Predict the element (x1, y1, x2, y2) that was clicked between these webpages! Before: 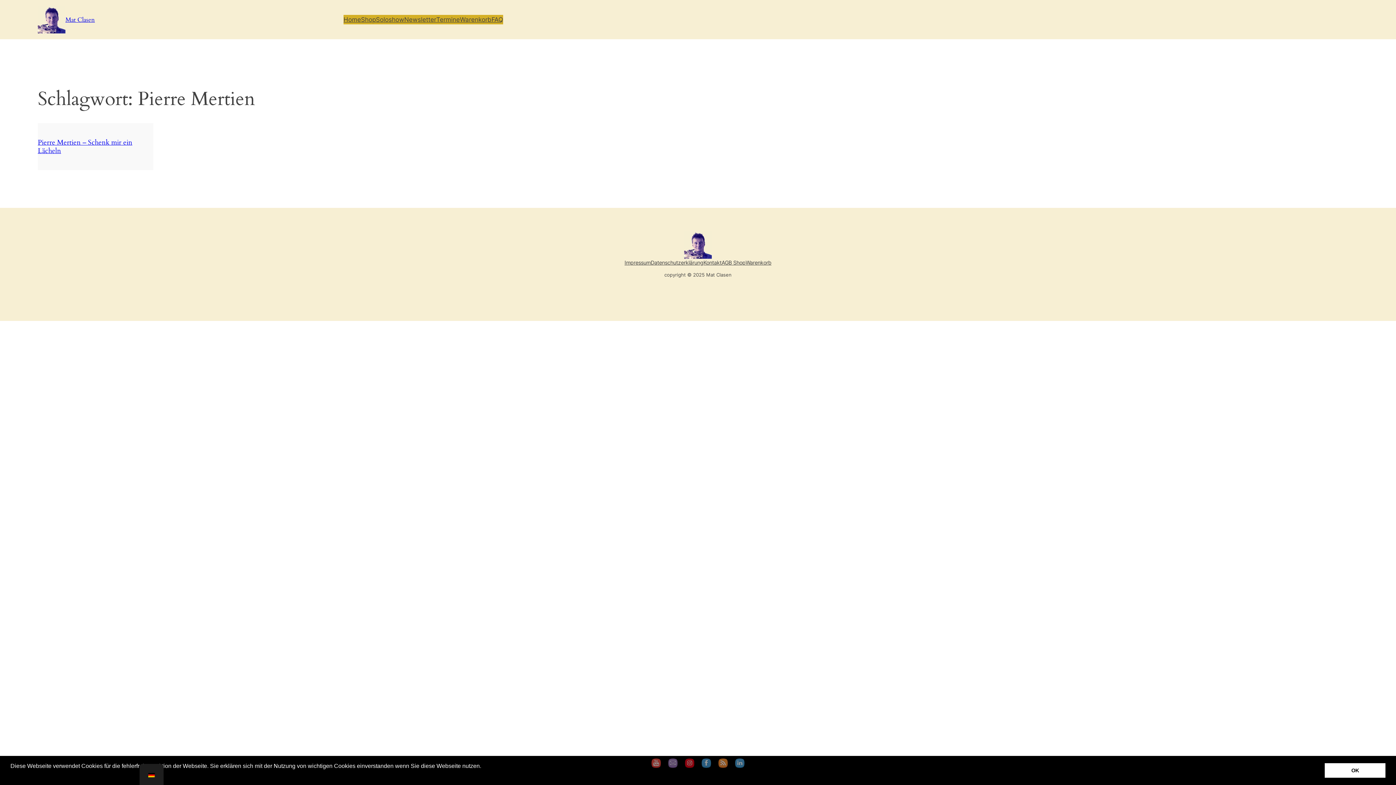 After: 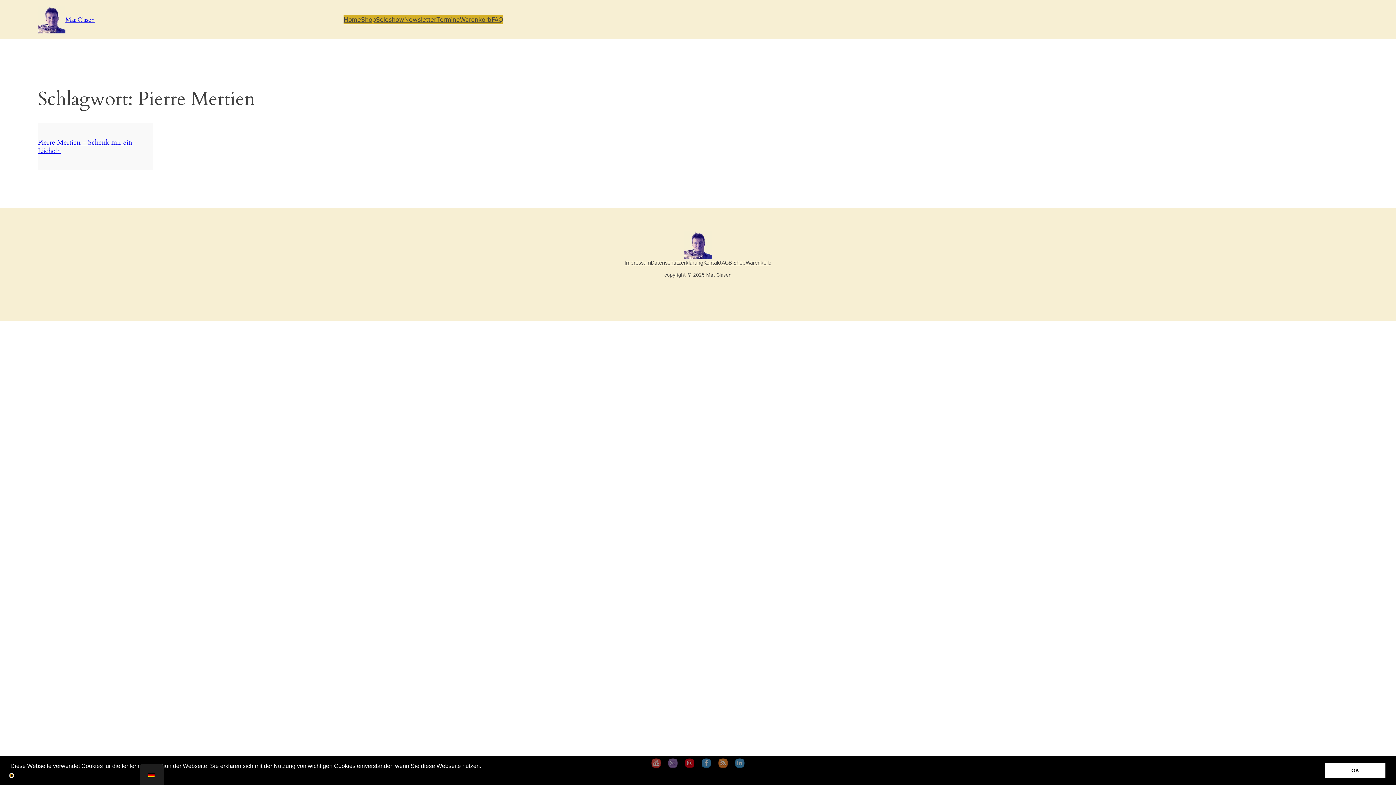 Action: label: learn more about cookies bbox: (10, 774, 12, 777)